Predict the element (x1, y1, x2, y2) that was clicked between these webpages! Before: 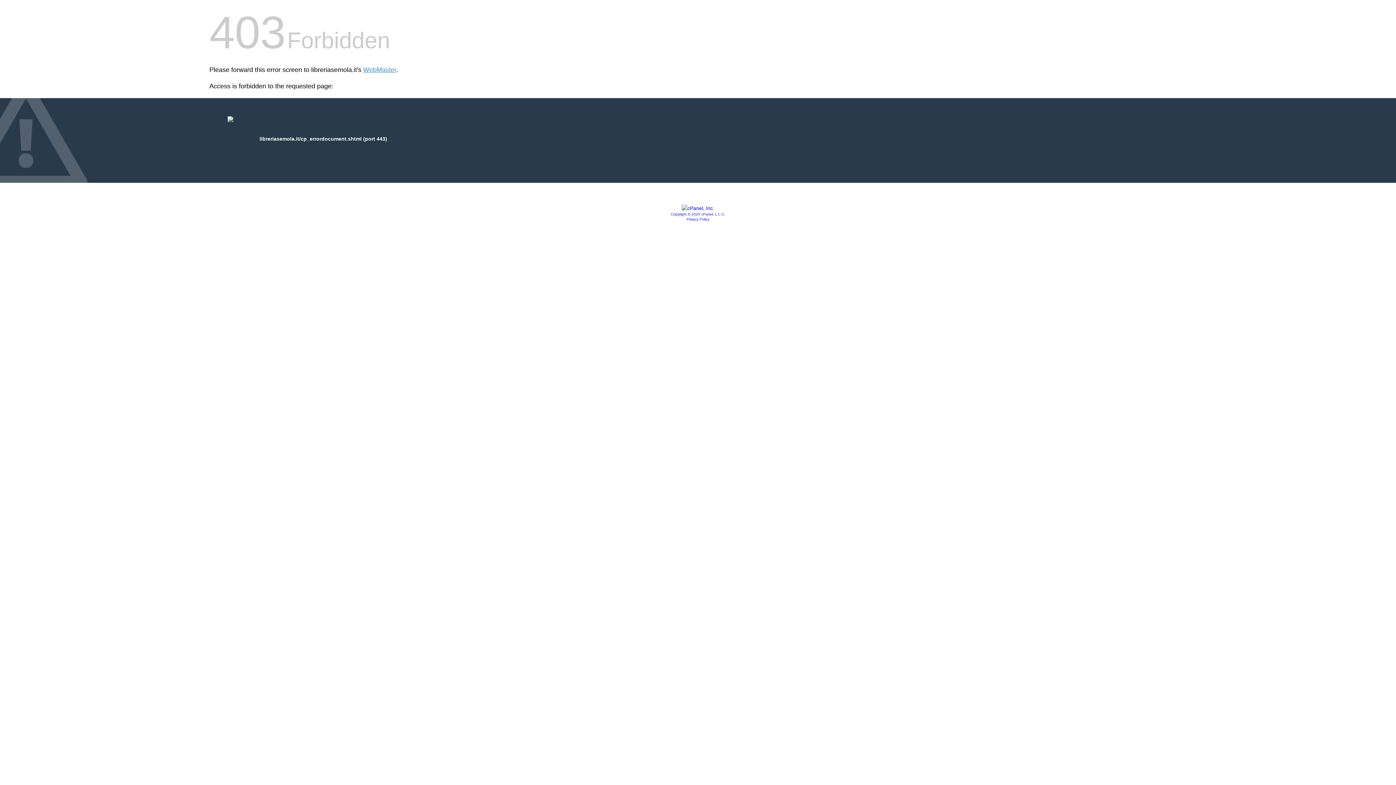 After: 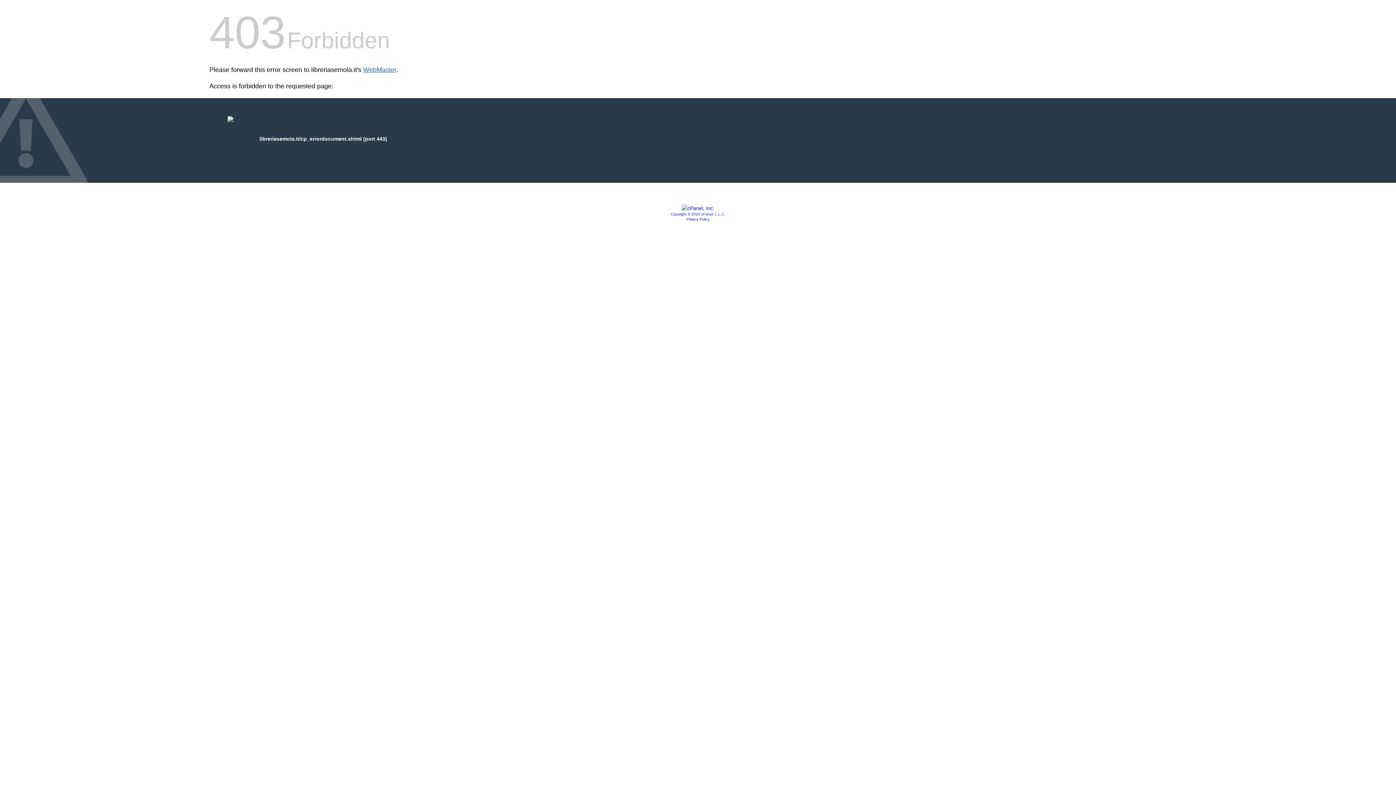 Action: bbox: (363, 66, 396, 73) label: WebMaster